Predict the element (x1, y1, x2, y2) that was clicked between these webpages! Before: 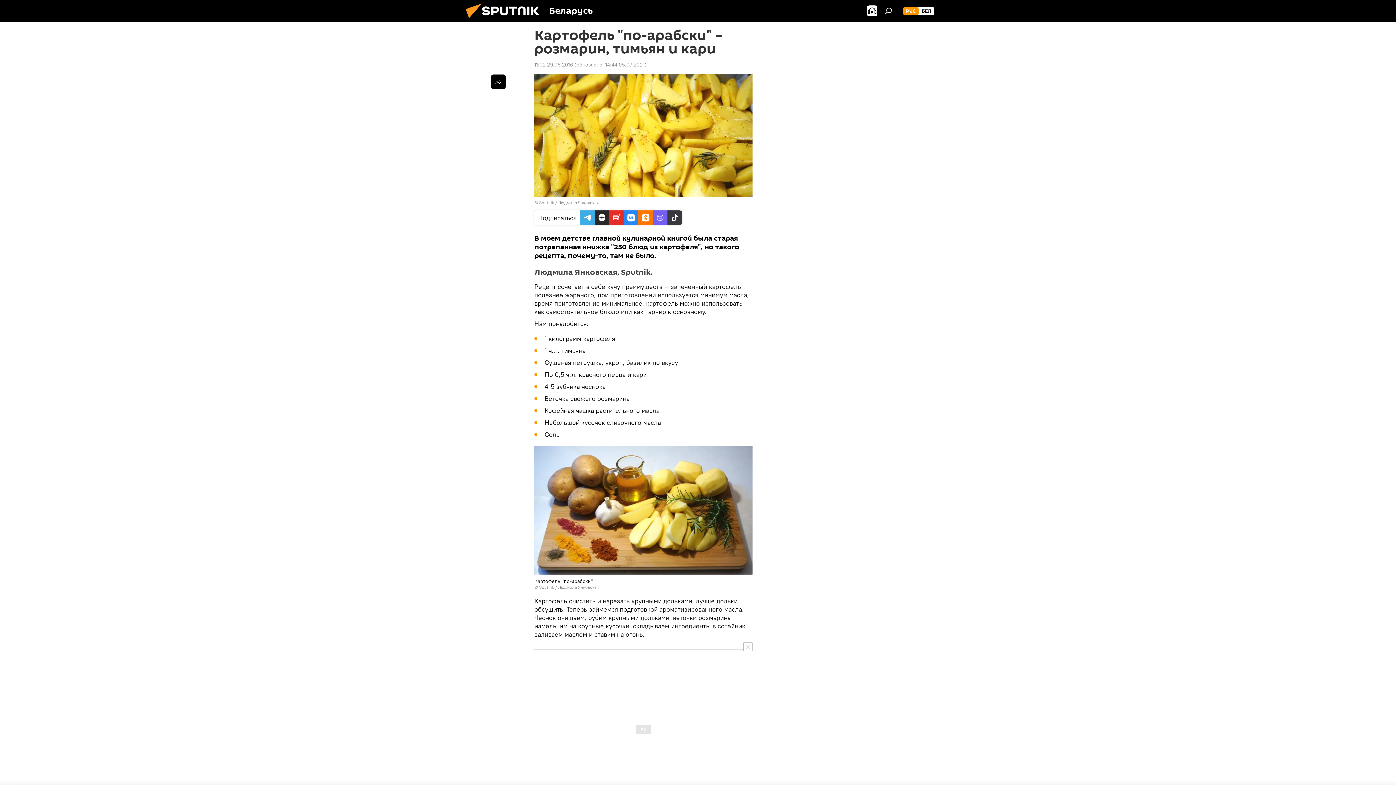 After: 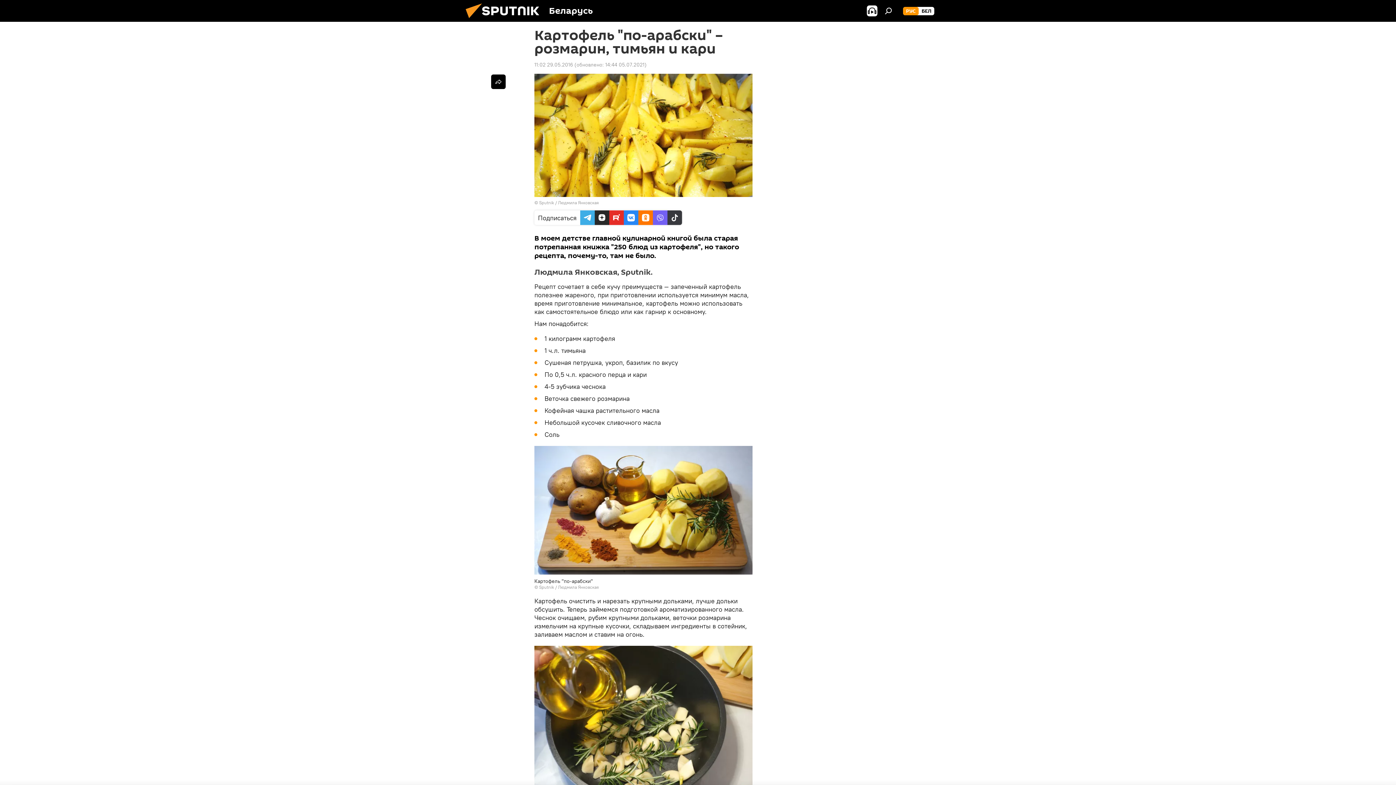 Action: bbox: (743, 642, 752, 651)